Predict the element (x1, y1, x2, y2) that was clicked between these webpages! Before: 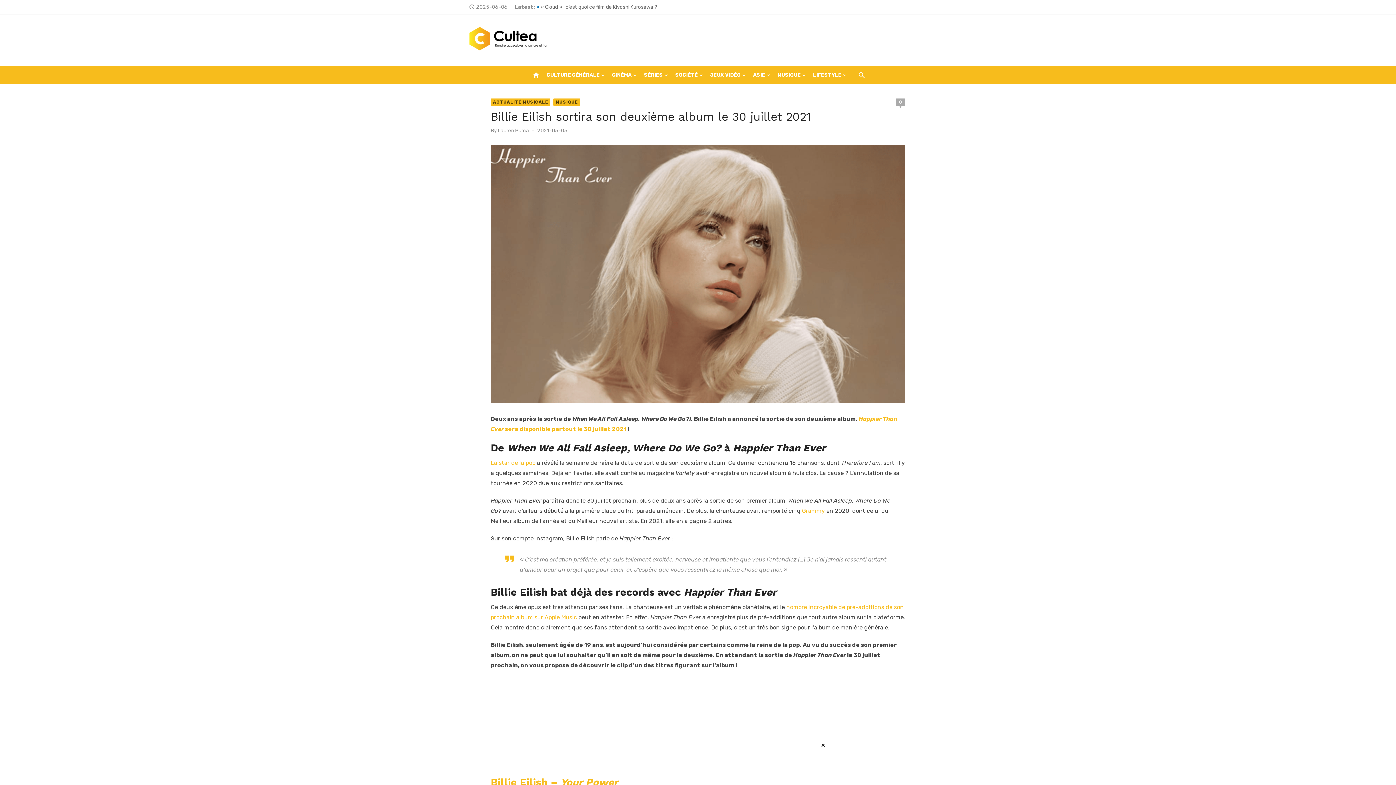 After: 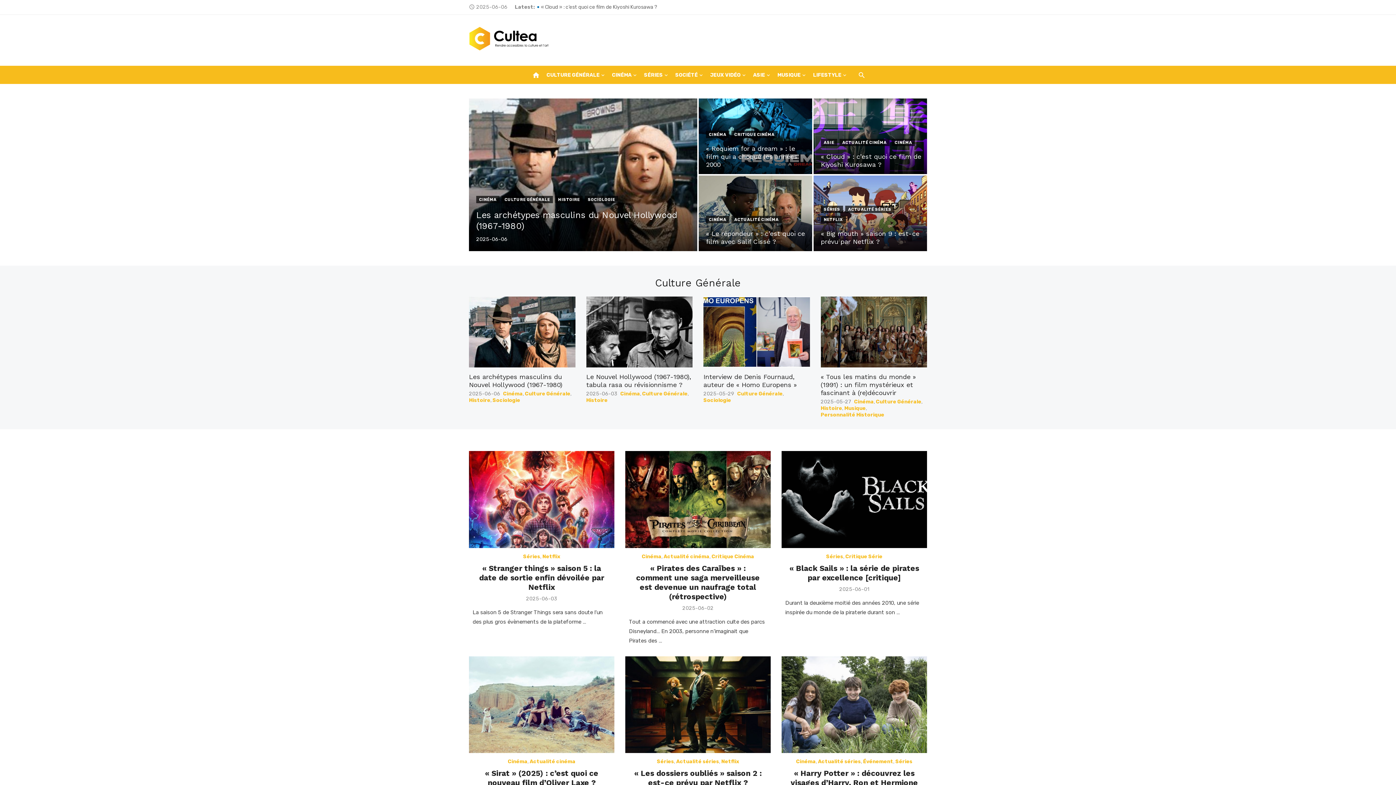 Action: bbox: (469, 36, 549, 43)